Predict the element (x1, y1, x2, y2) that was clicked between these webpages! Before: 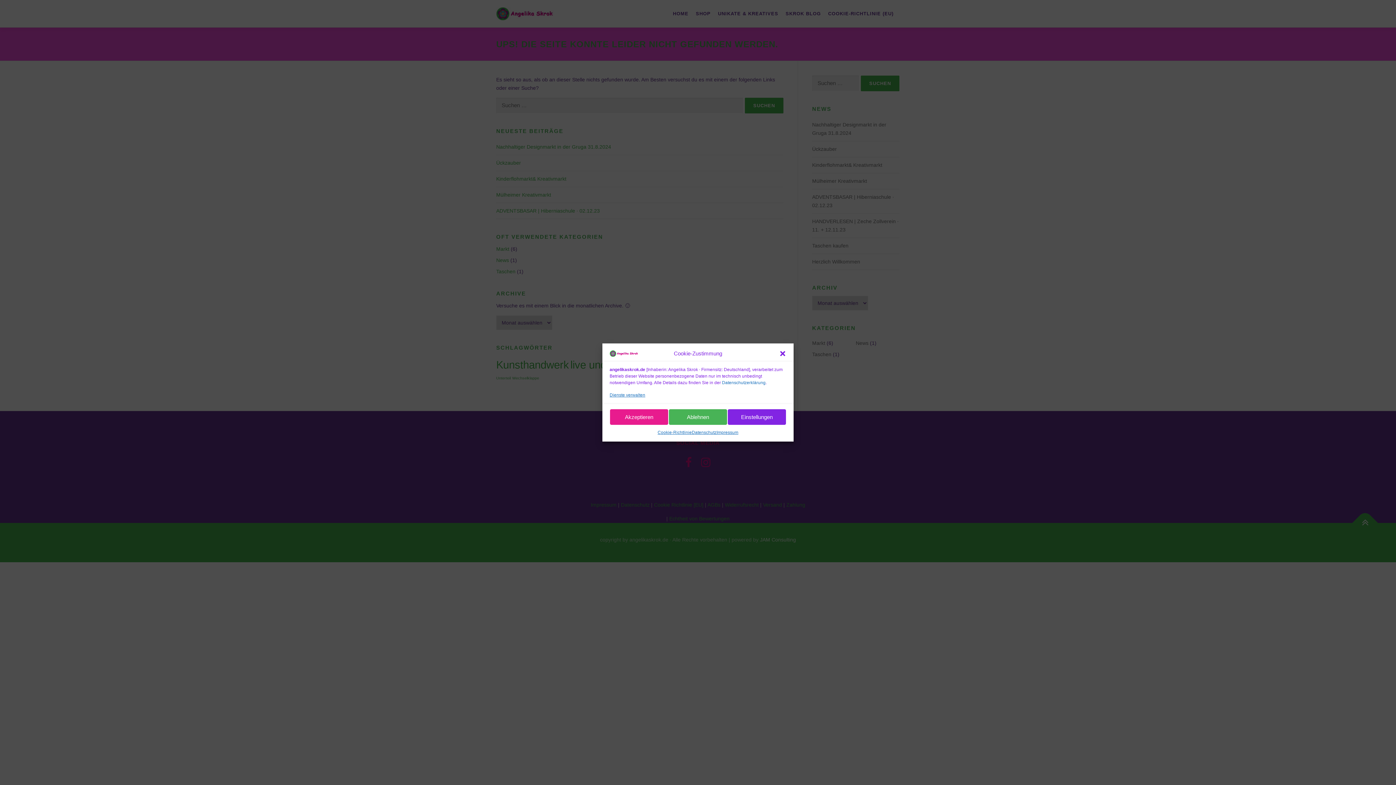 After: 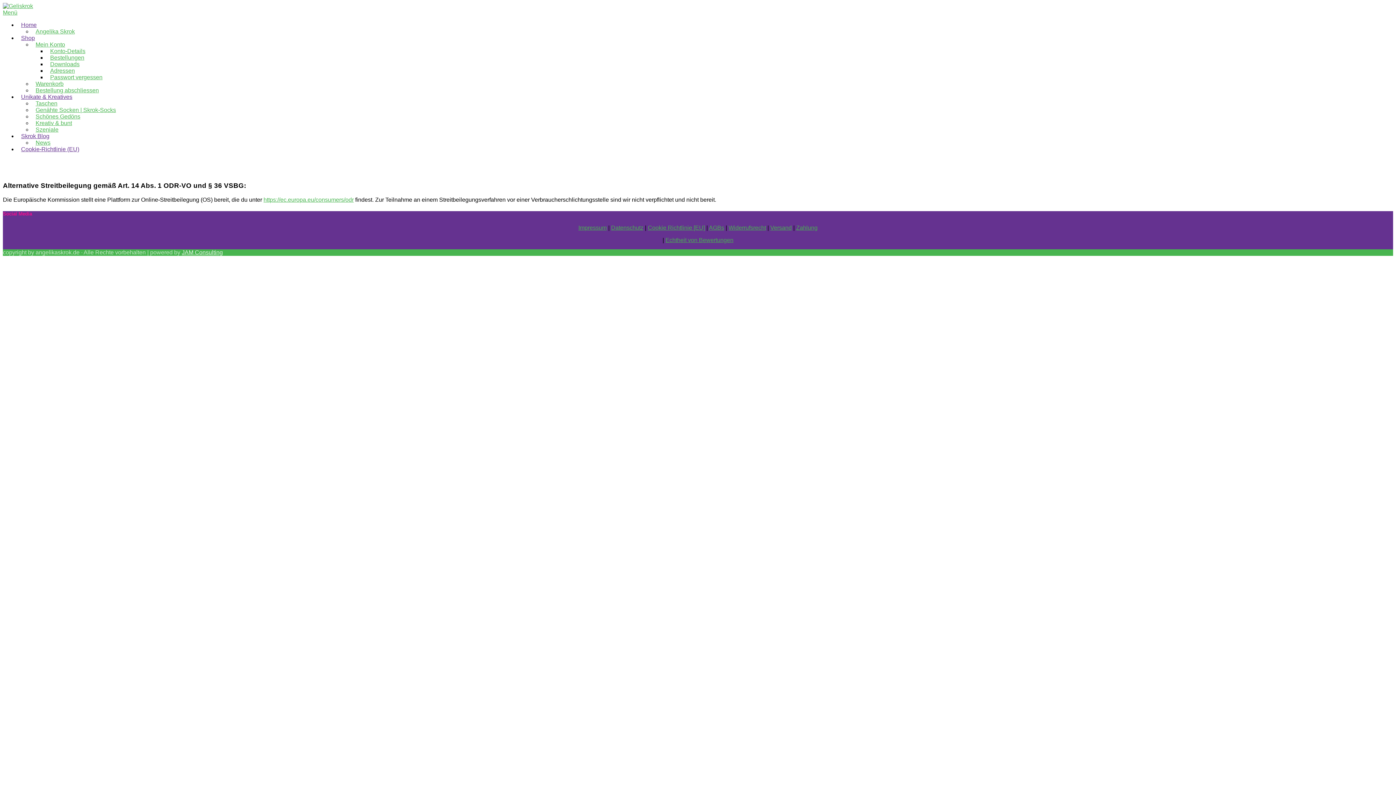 Action: bbox: (716, 429, 738, 436) label: Impressum